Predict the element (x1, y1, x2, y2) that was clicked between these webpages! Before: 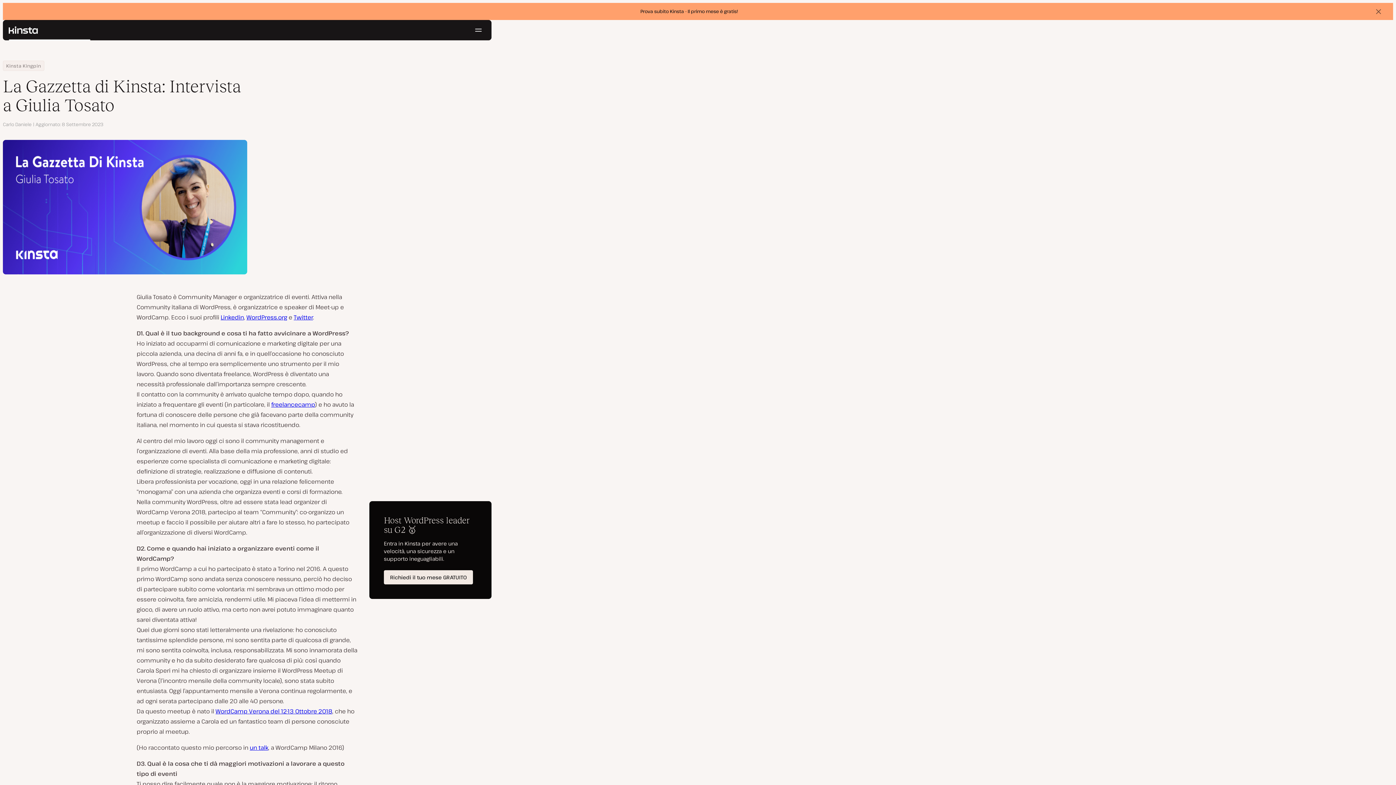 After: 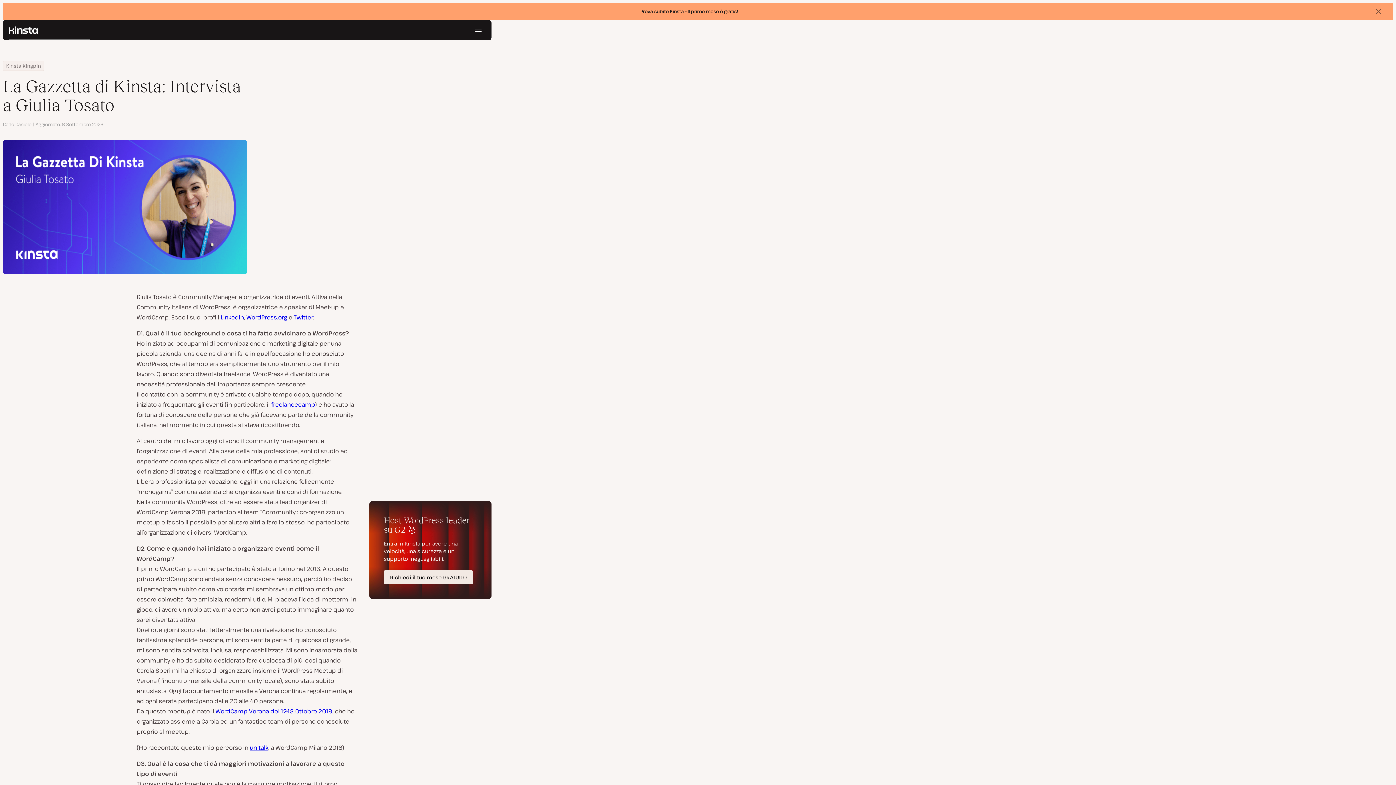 Action: label: Linkedin bbox: (220, 313, 244, 321)